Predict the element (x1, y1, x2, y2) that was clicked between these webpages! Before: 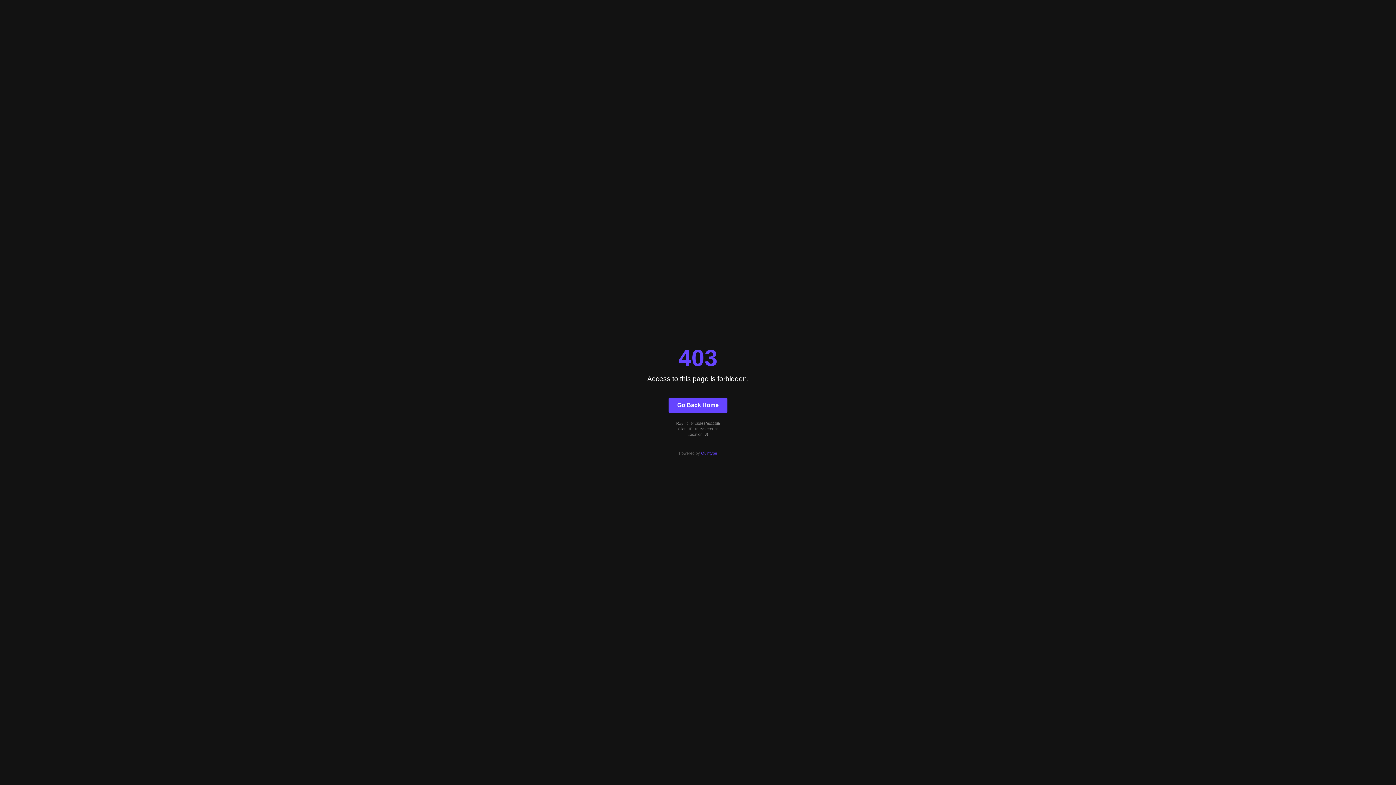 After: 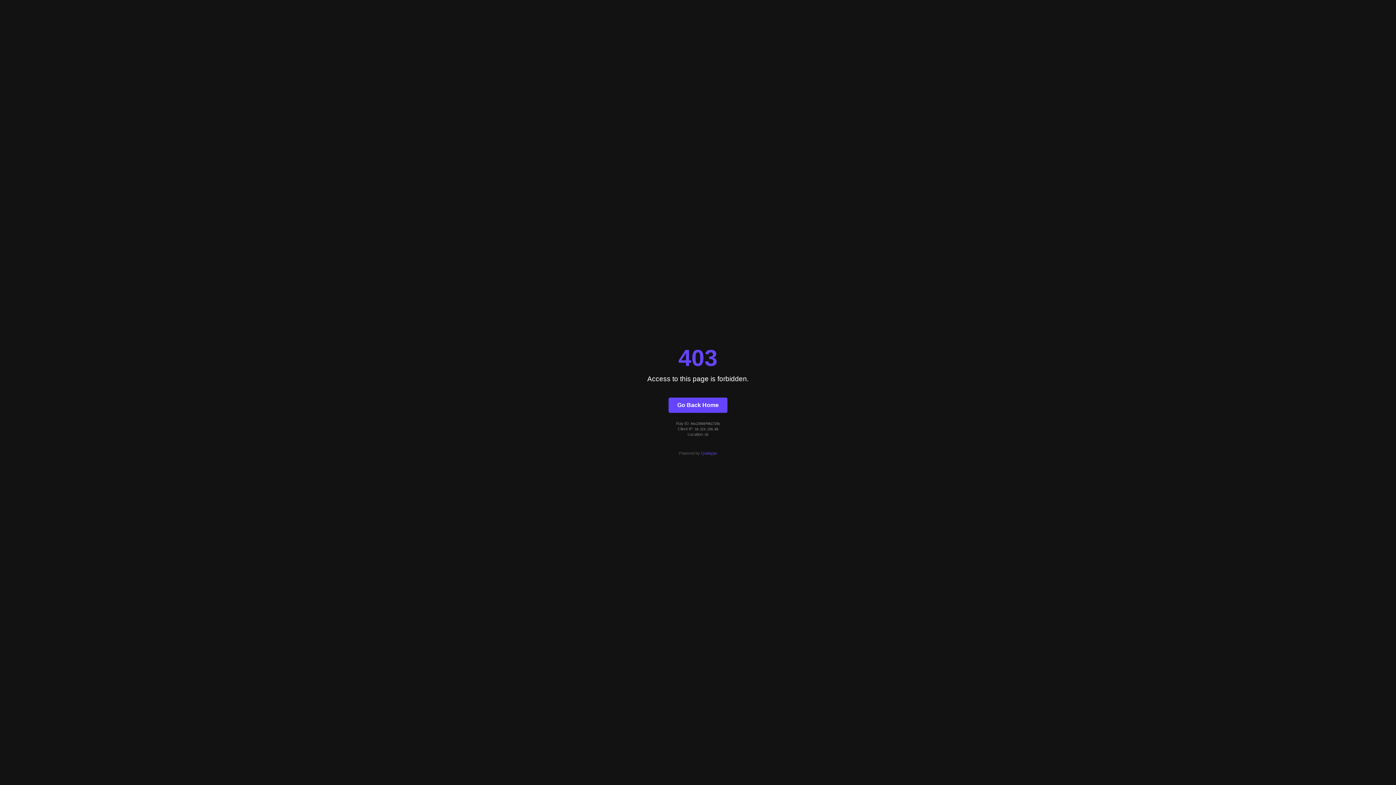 Action: bbox: (701, 451, 717, 455) label: Quintype